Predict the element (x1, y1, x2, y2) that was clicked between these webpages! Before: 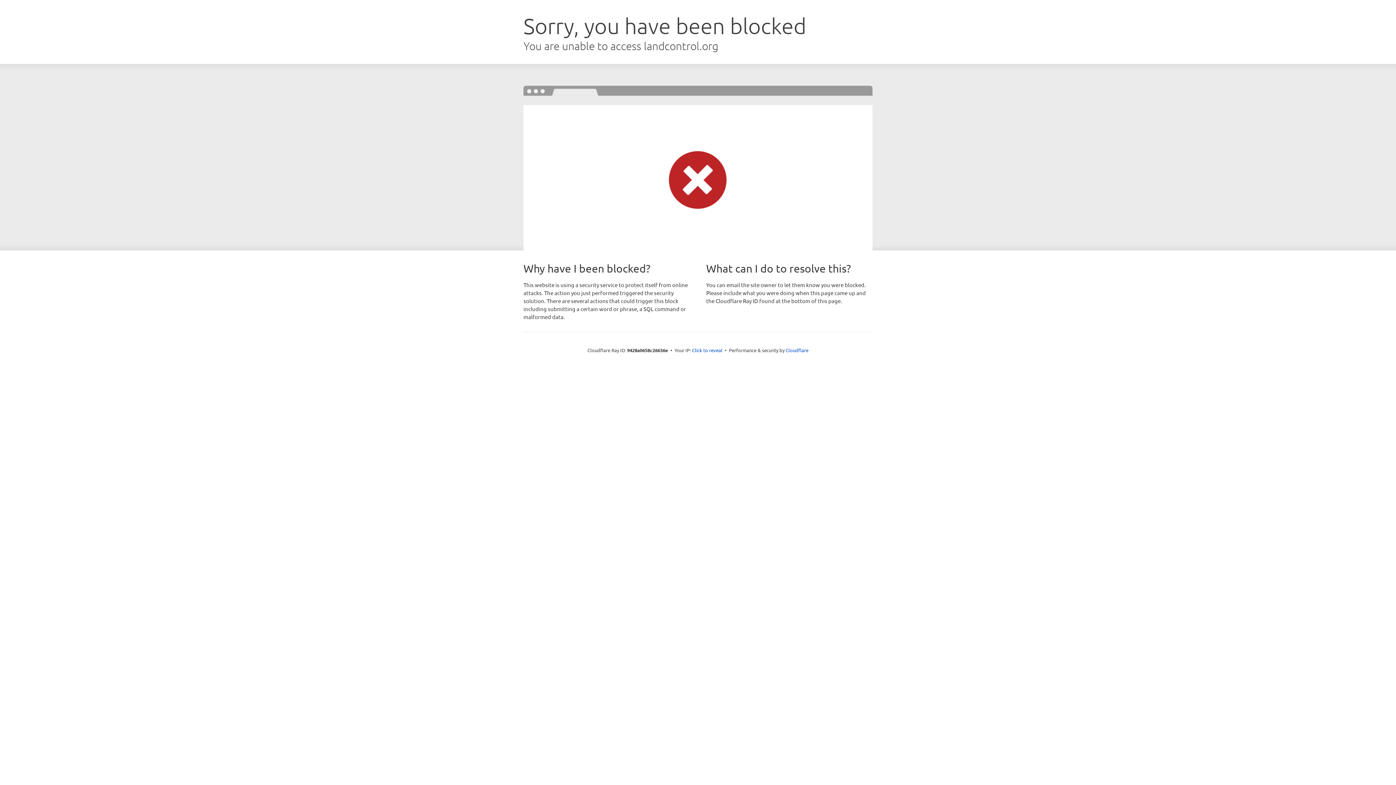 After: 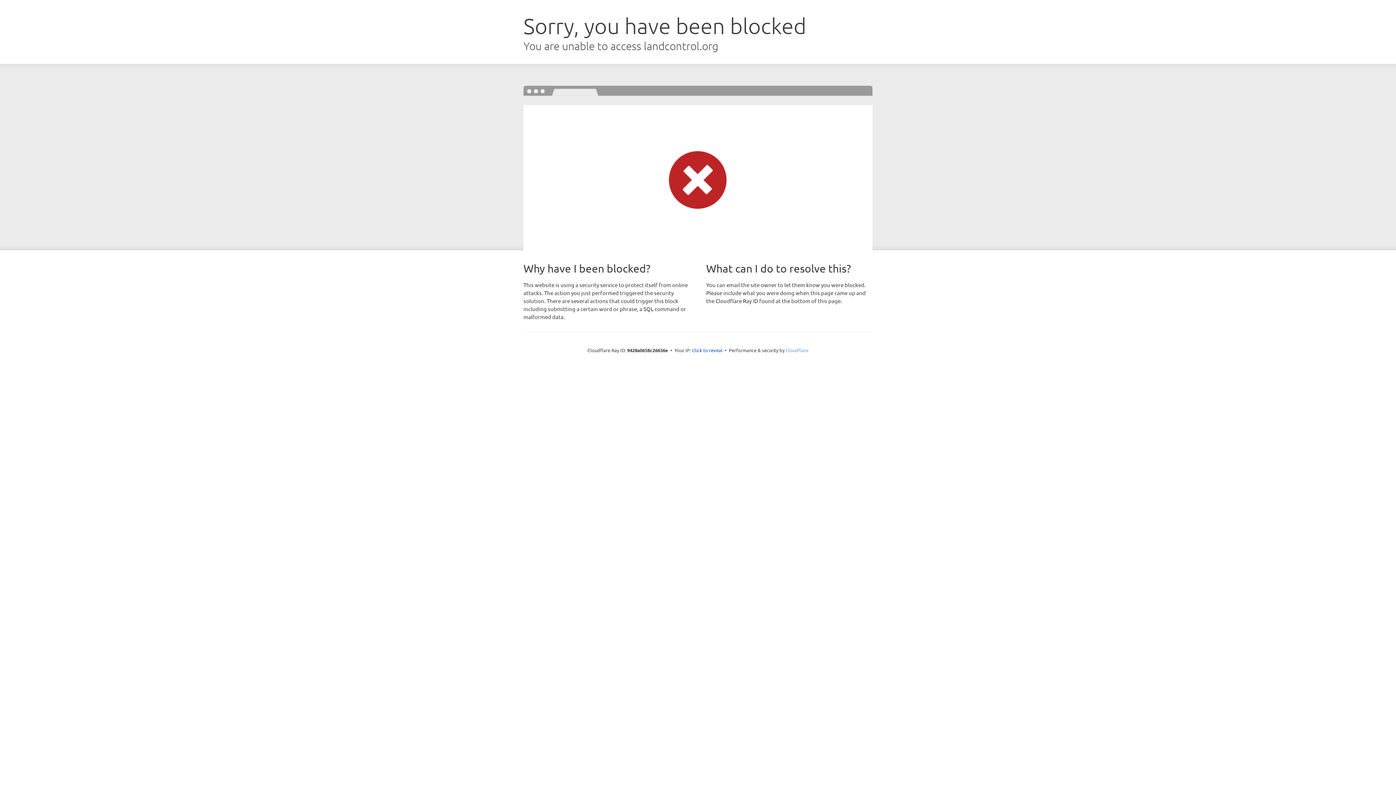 Action: bbox: (785, 347, 808, 353) label: Cloudflare